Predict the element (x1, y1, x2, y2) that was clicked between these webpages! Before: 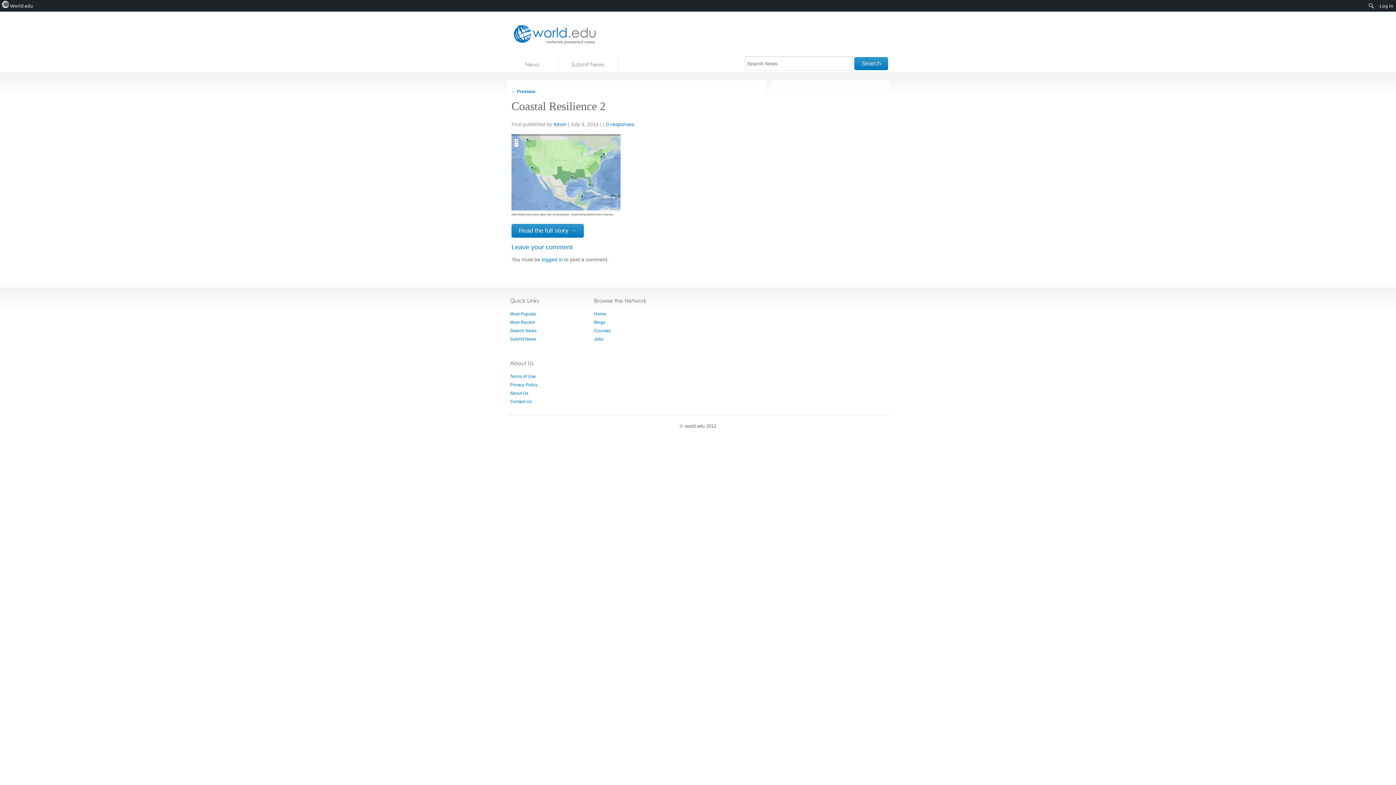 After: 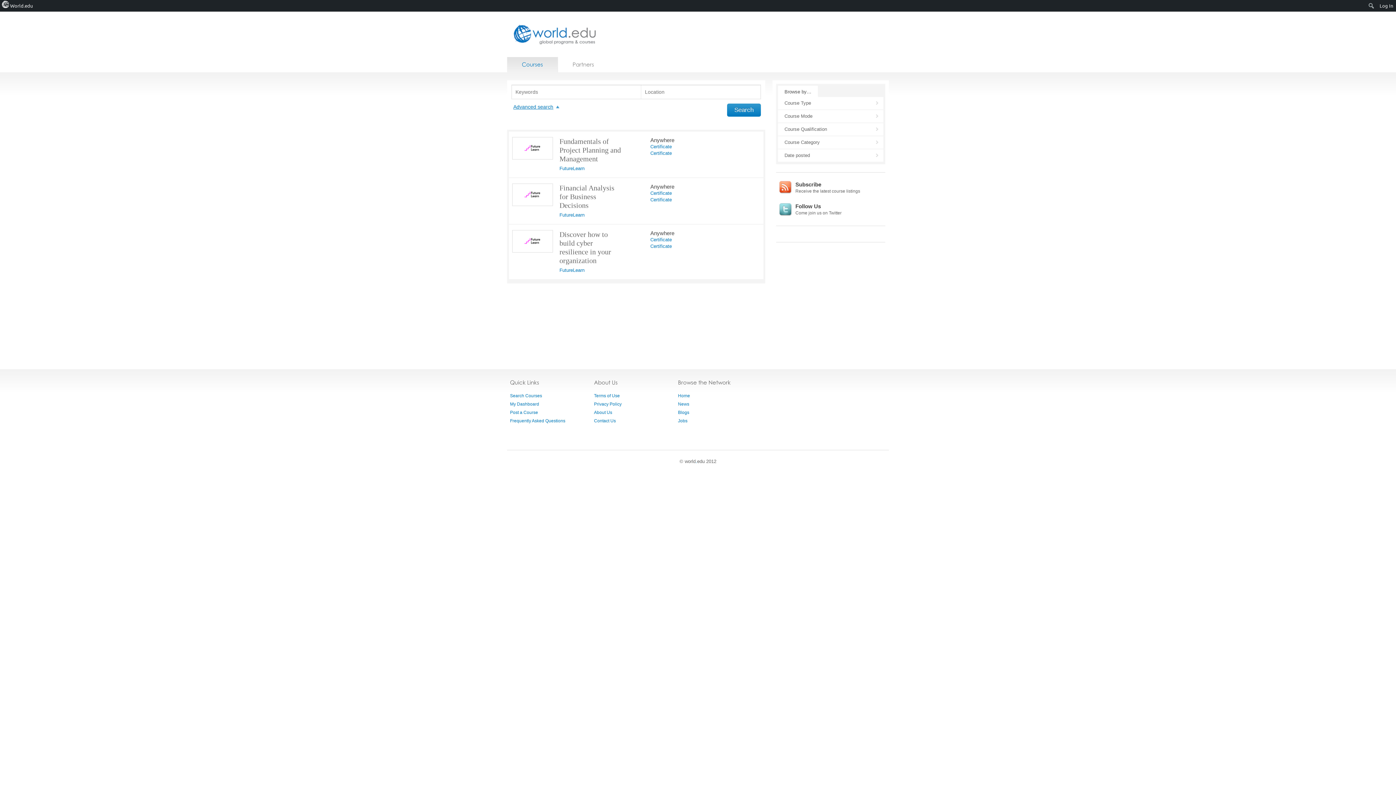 Action: bbox: (594, 328, 610, 333) label: Courses